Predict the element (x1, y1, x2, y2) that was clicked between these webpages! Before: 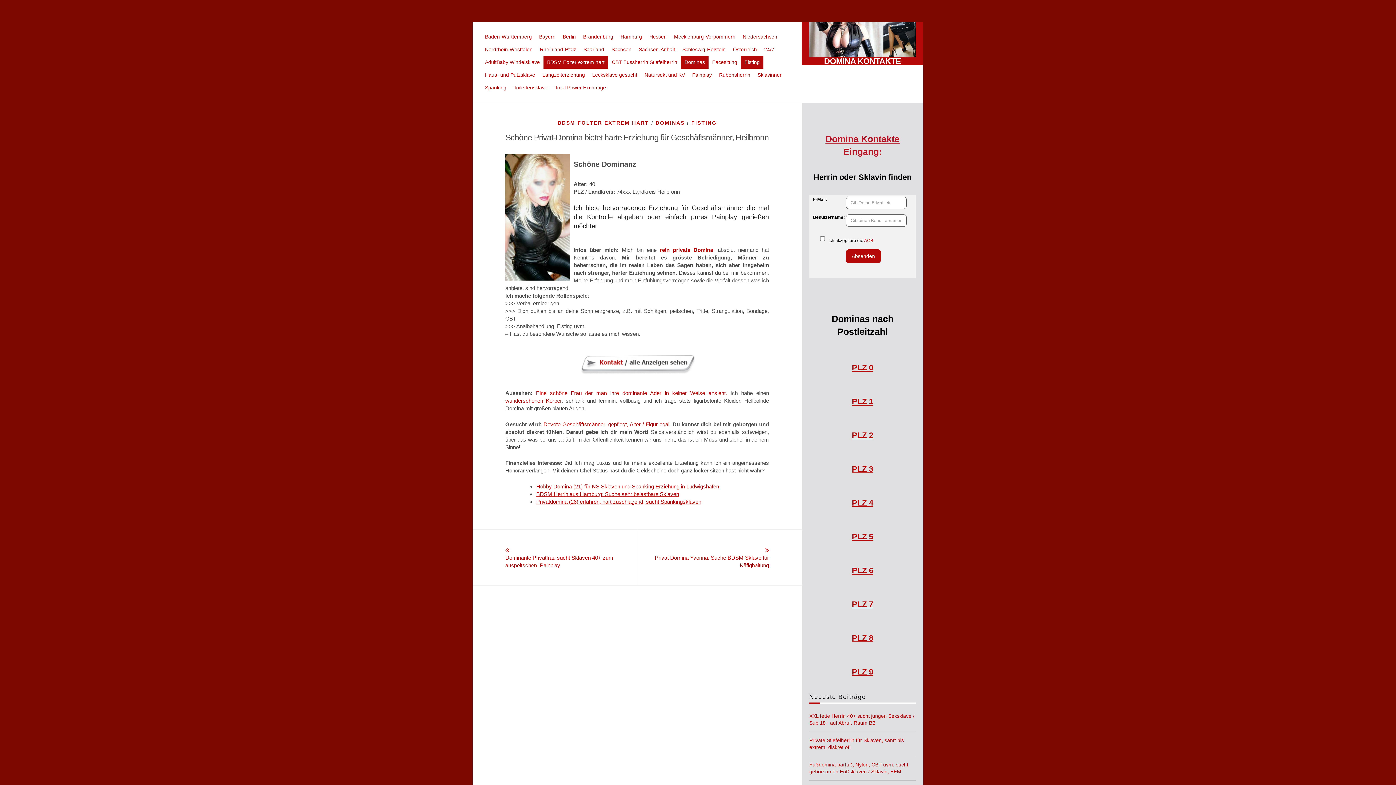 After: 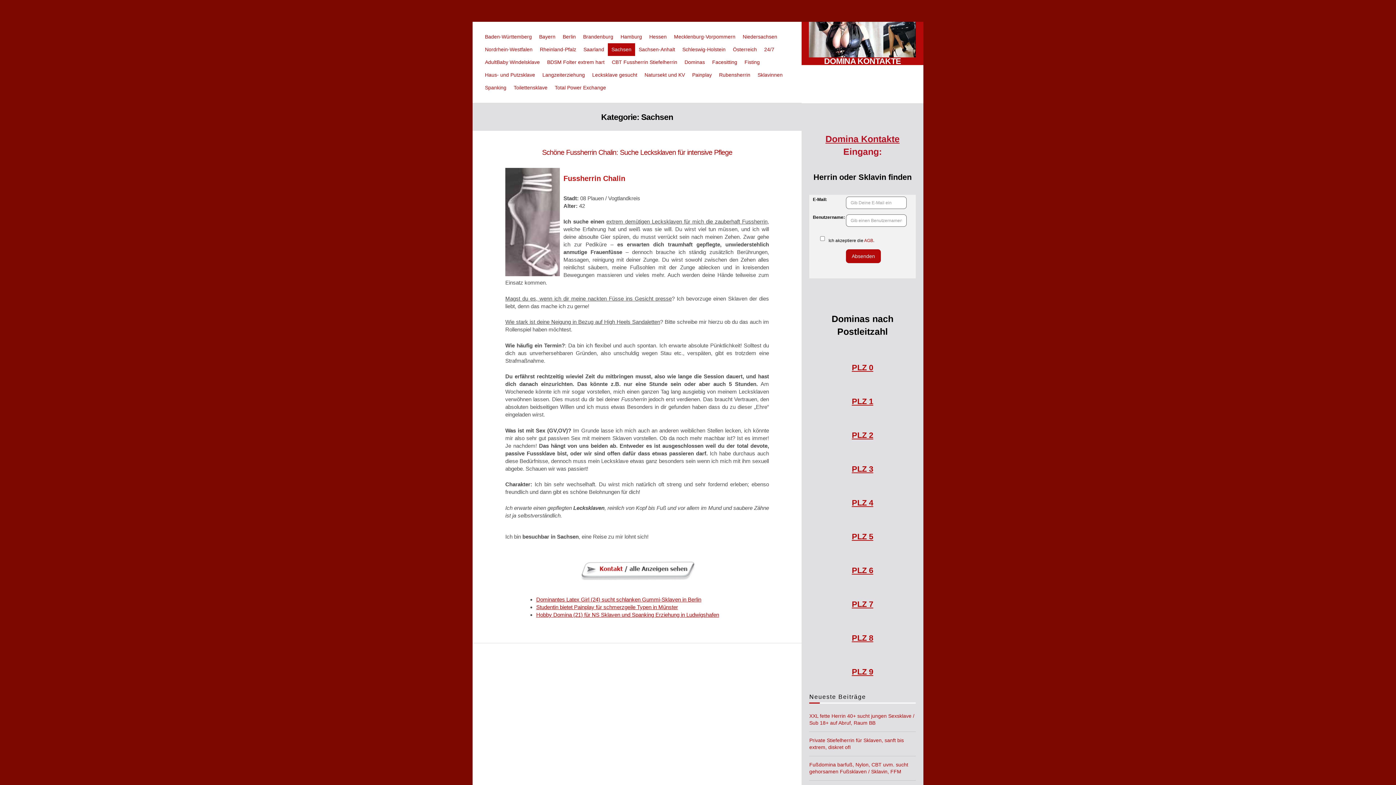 Action: bbox: (608, 43, 635, 56) label: Sachsen